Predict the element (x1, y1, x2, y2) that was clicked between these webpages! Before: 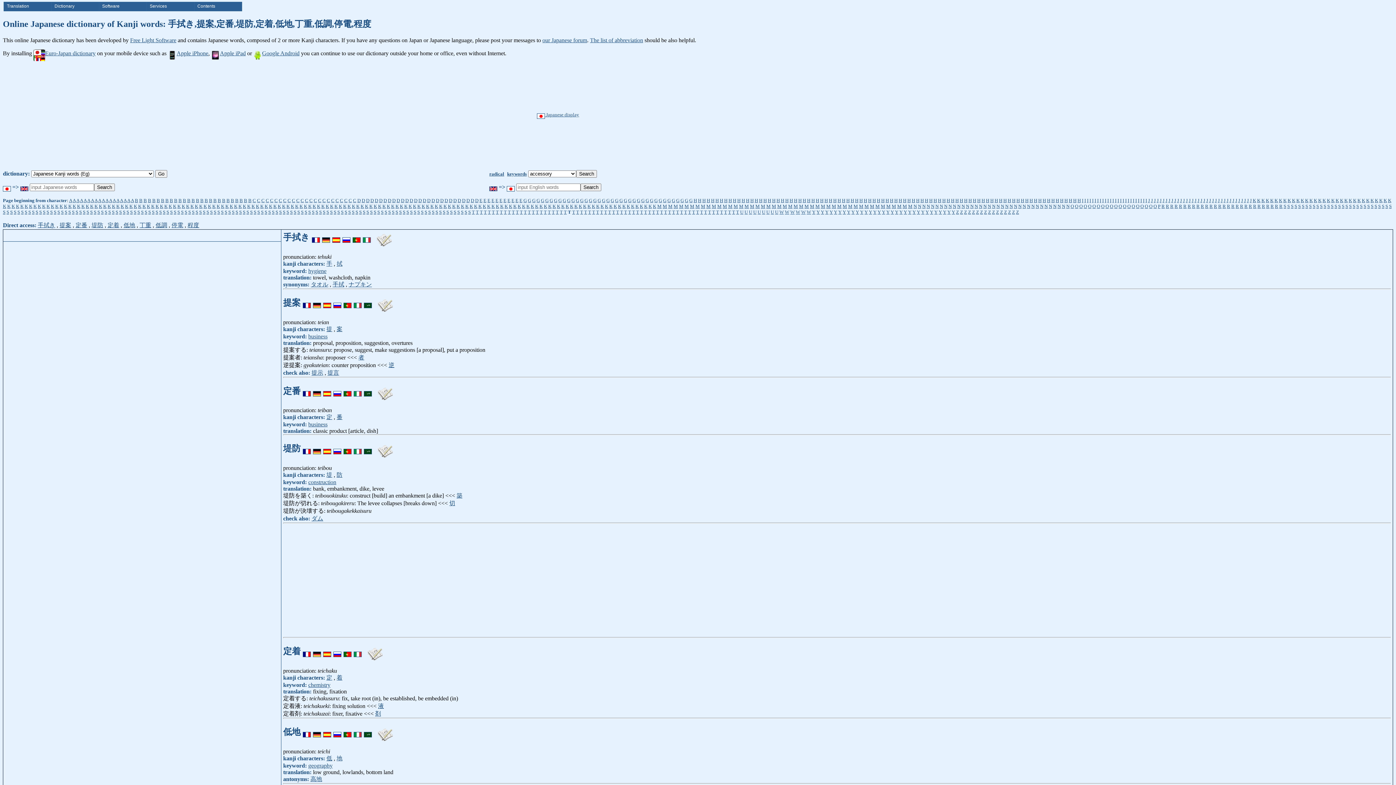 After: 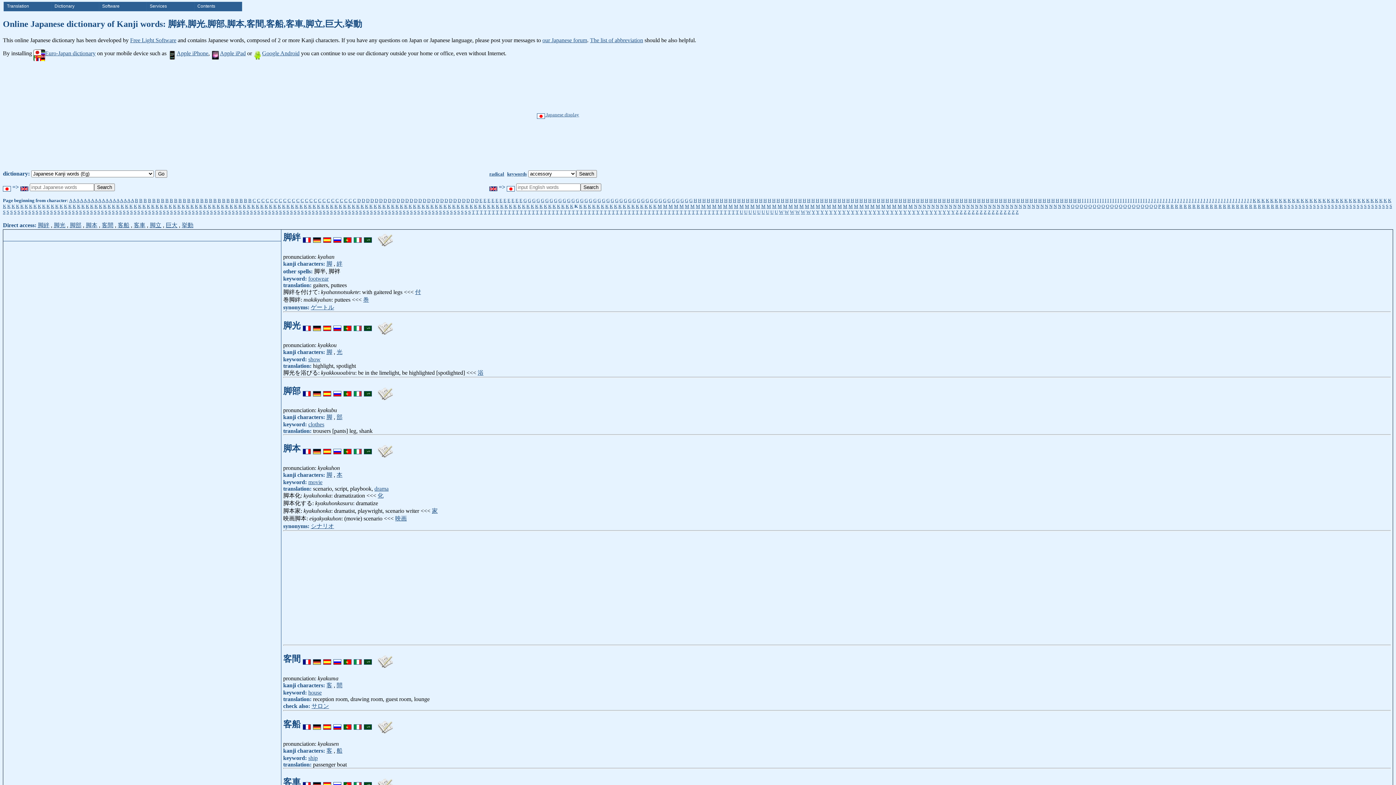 Action: label: K bbox: (574, 203, 577, 209)